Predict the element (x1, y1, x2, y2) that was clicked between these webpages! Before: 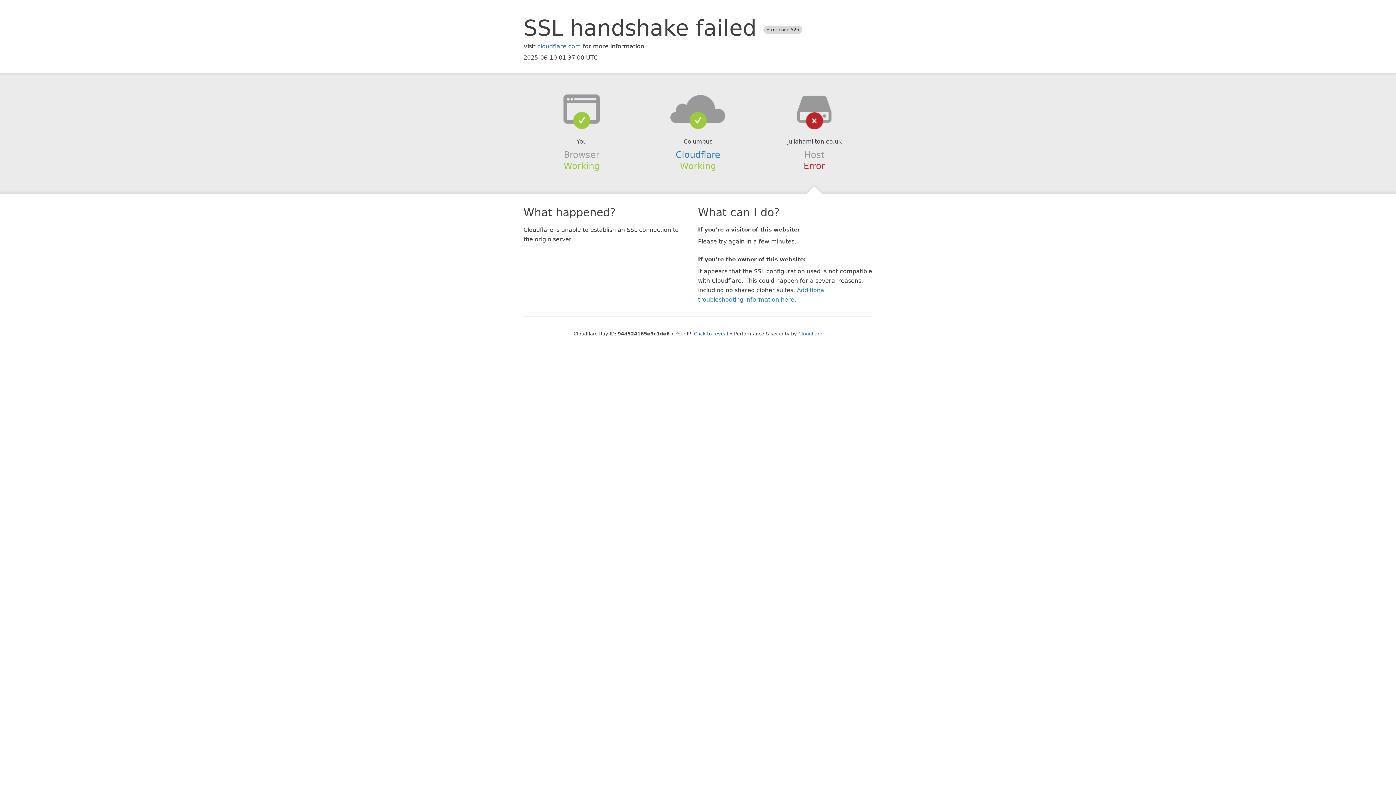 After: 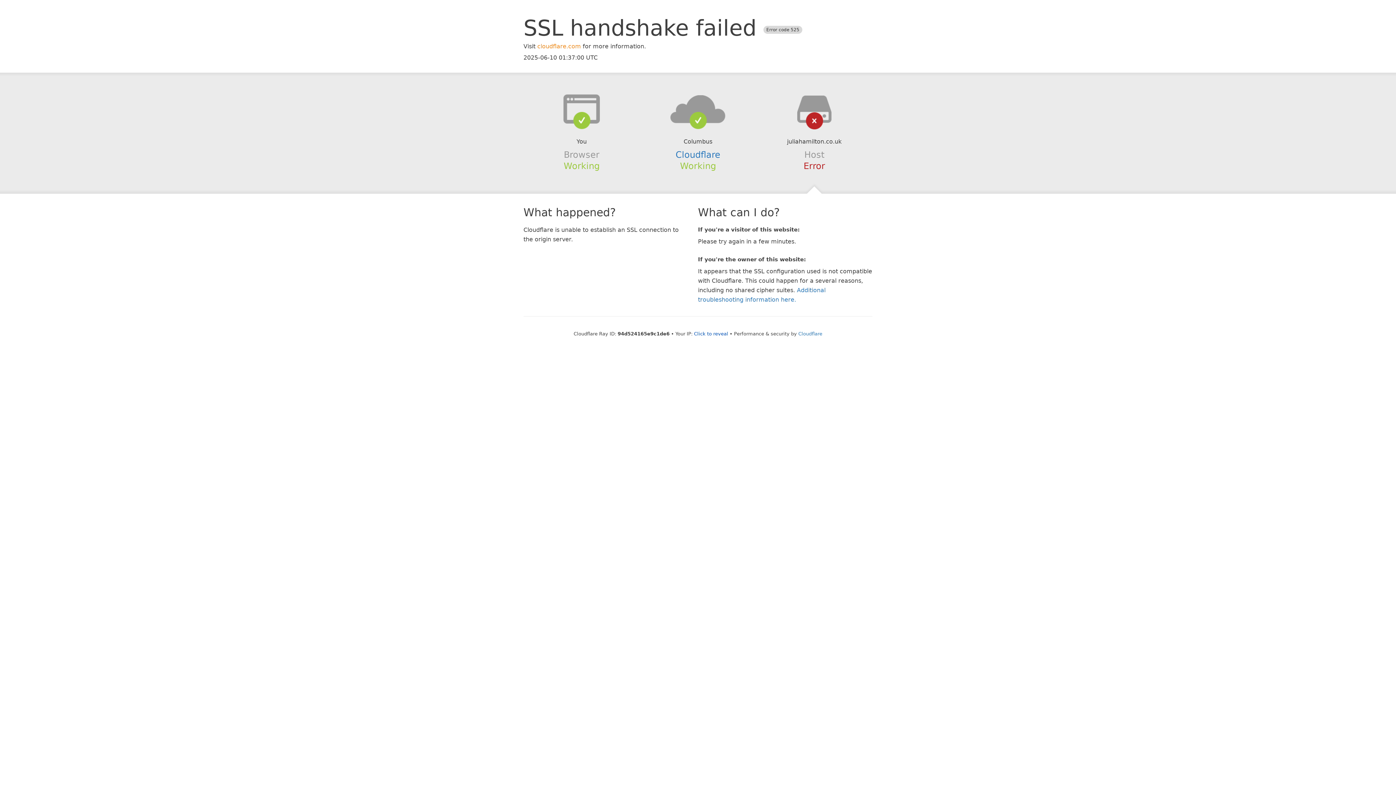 Action: bbox: (537, 42, 581, 49) label: cloudflare.com